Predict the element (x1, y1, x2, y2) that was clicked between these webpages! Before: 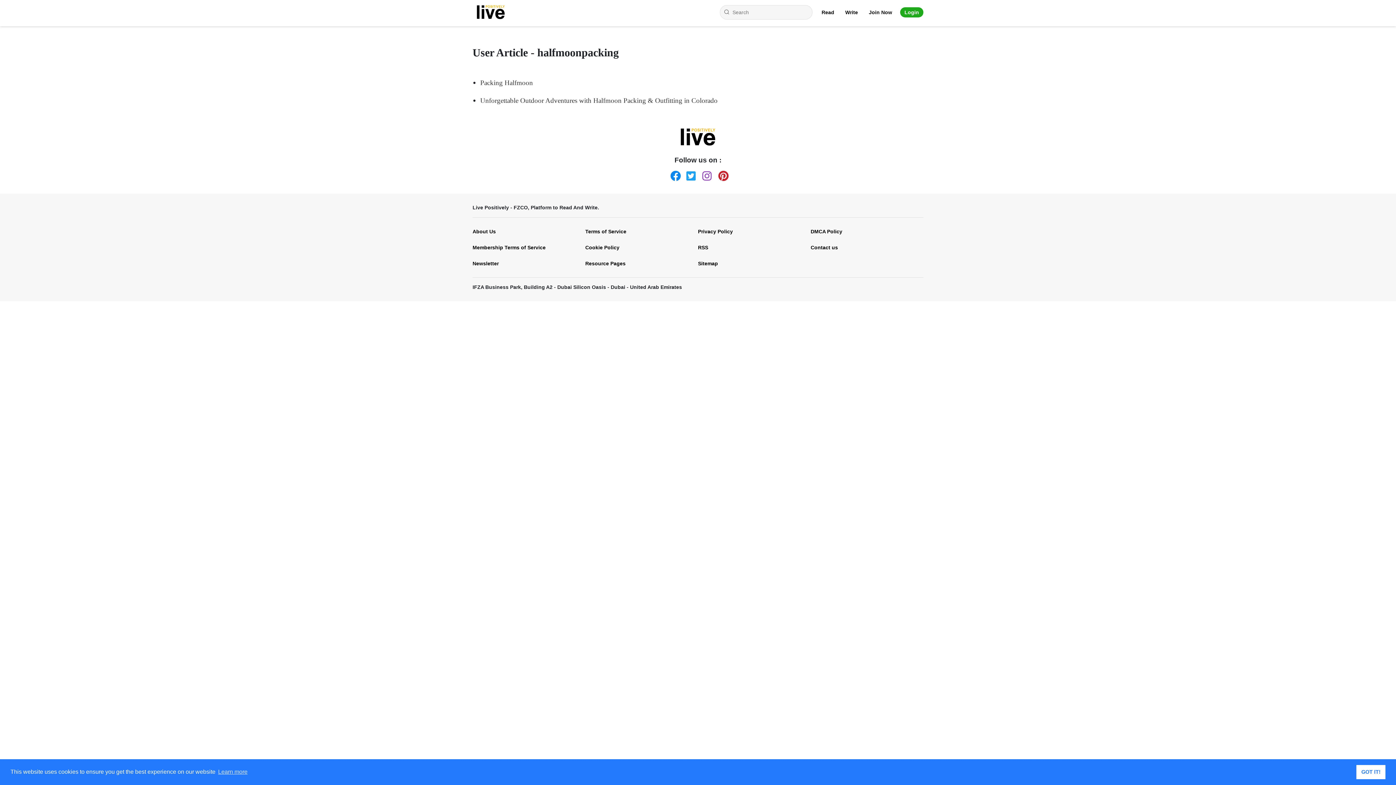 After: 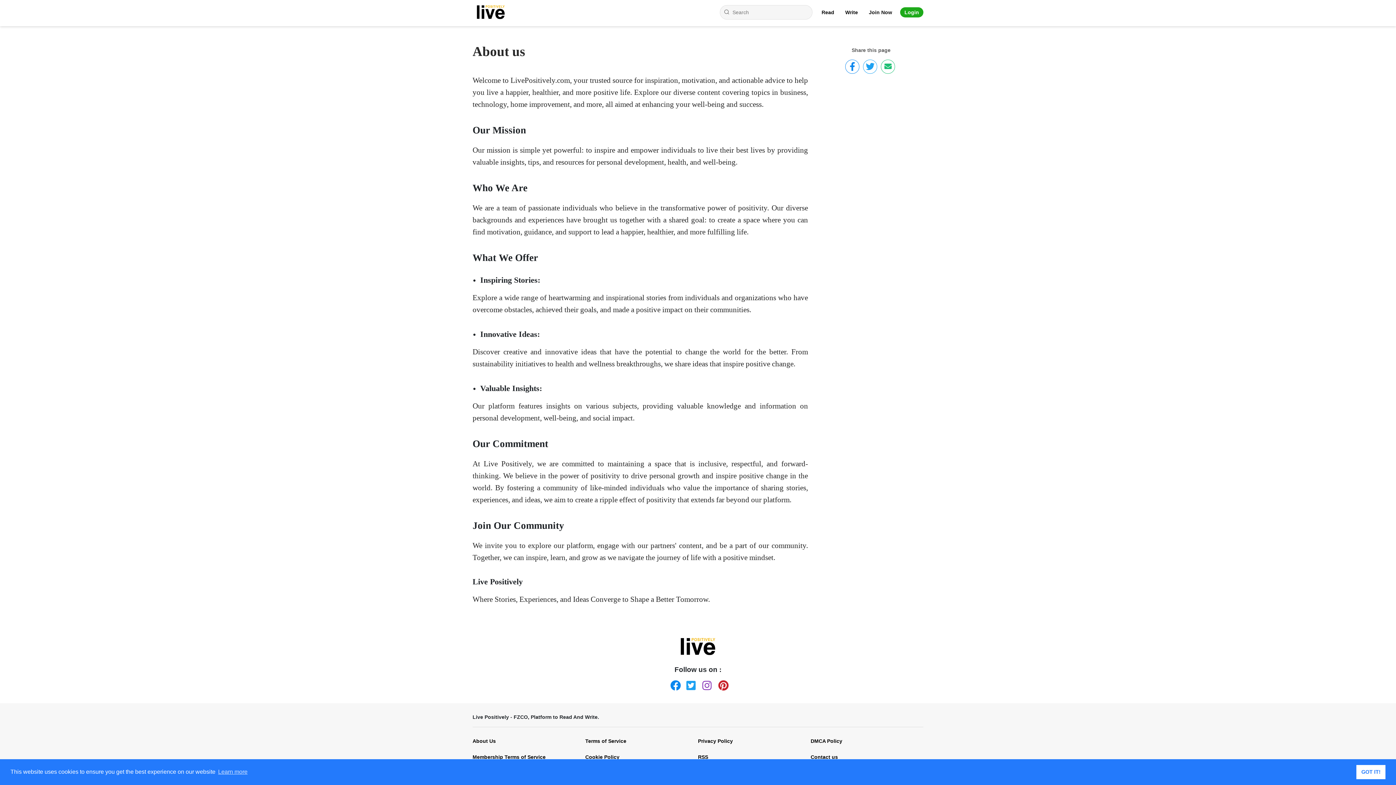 Action: label: About Us bbox: (472, 223, 574, 239)